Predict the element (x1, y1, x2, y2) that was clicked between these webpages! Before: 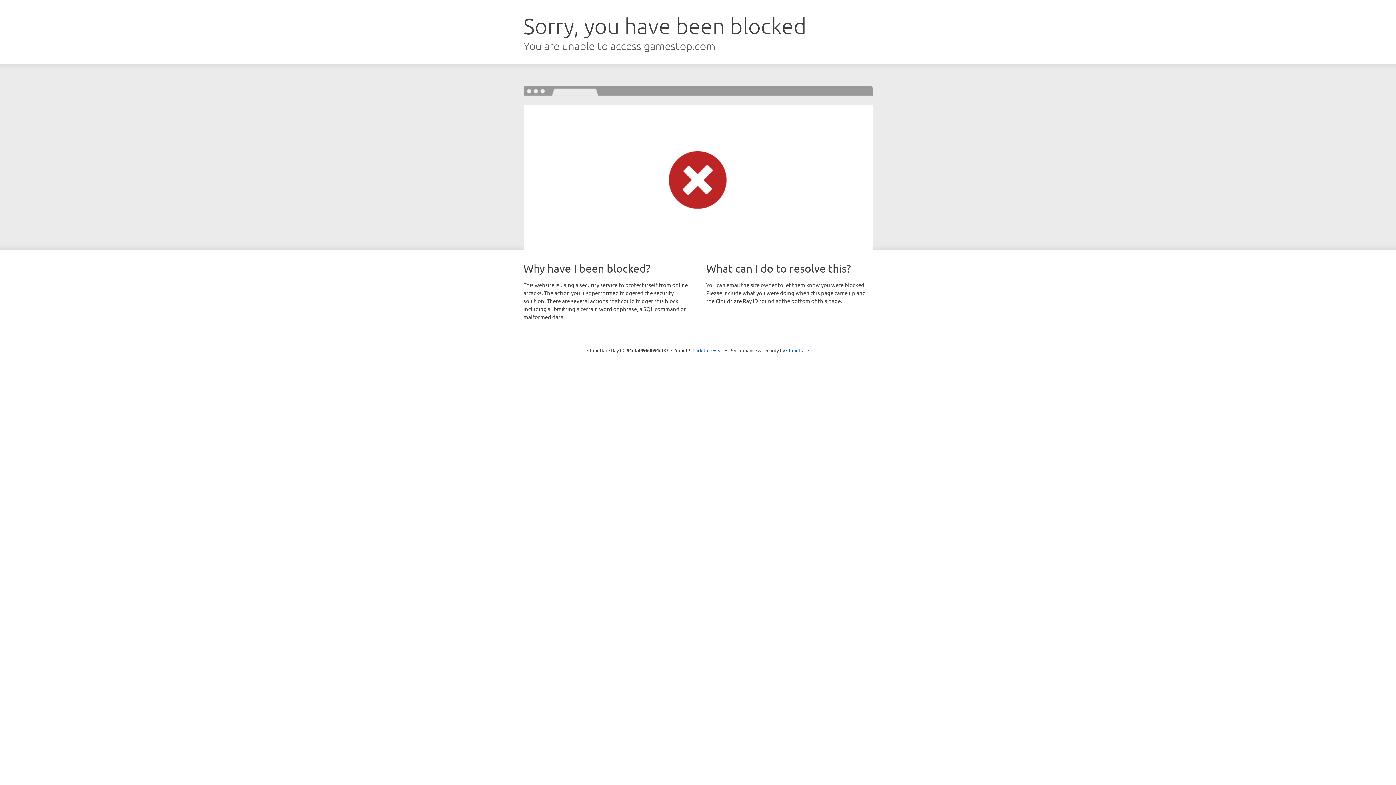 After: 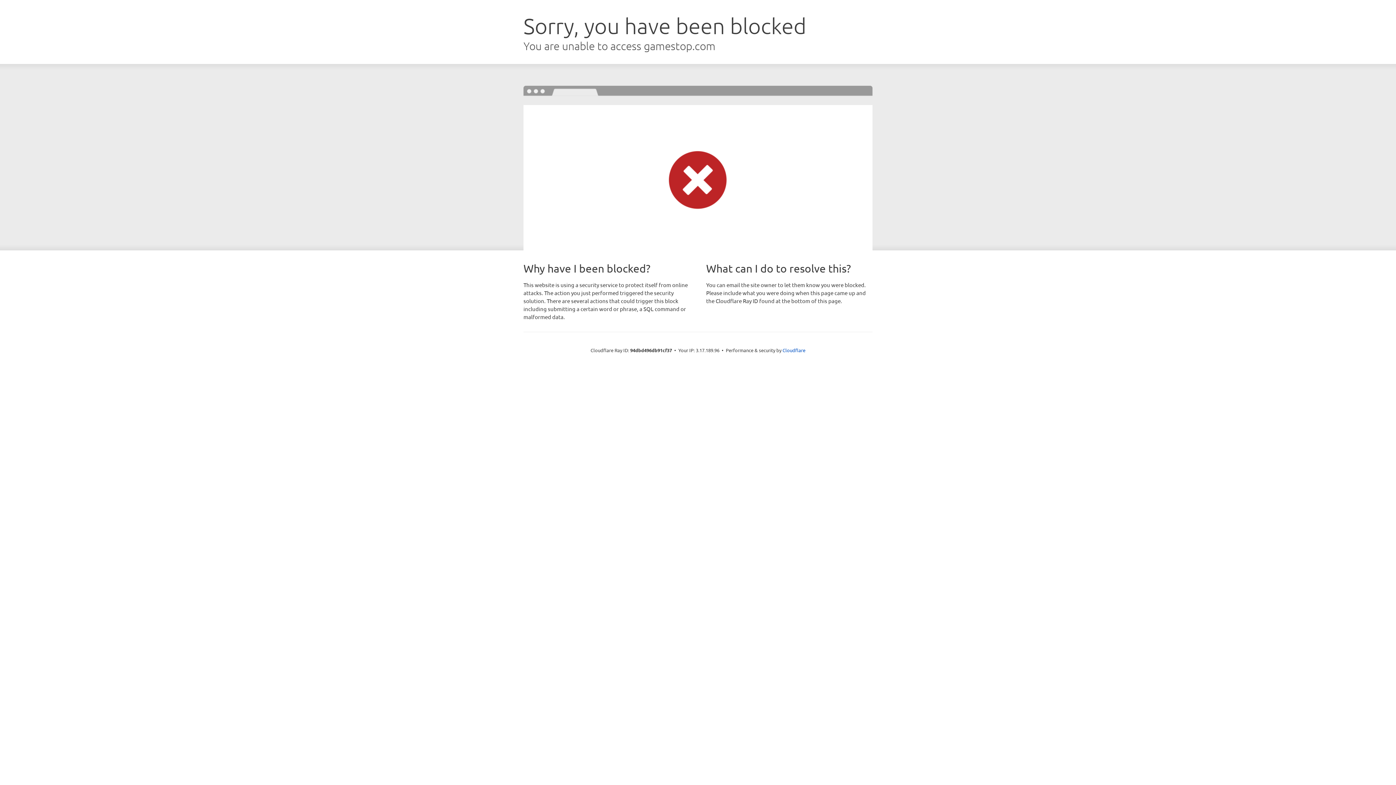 Action: bbox: (692, 346, 723, 353) label: Click to reveal